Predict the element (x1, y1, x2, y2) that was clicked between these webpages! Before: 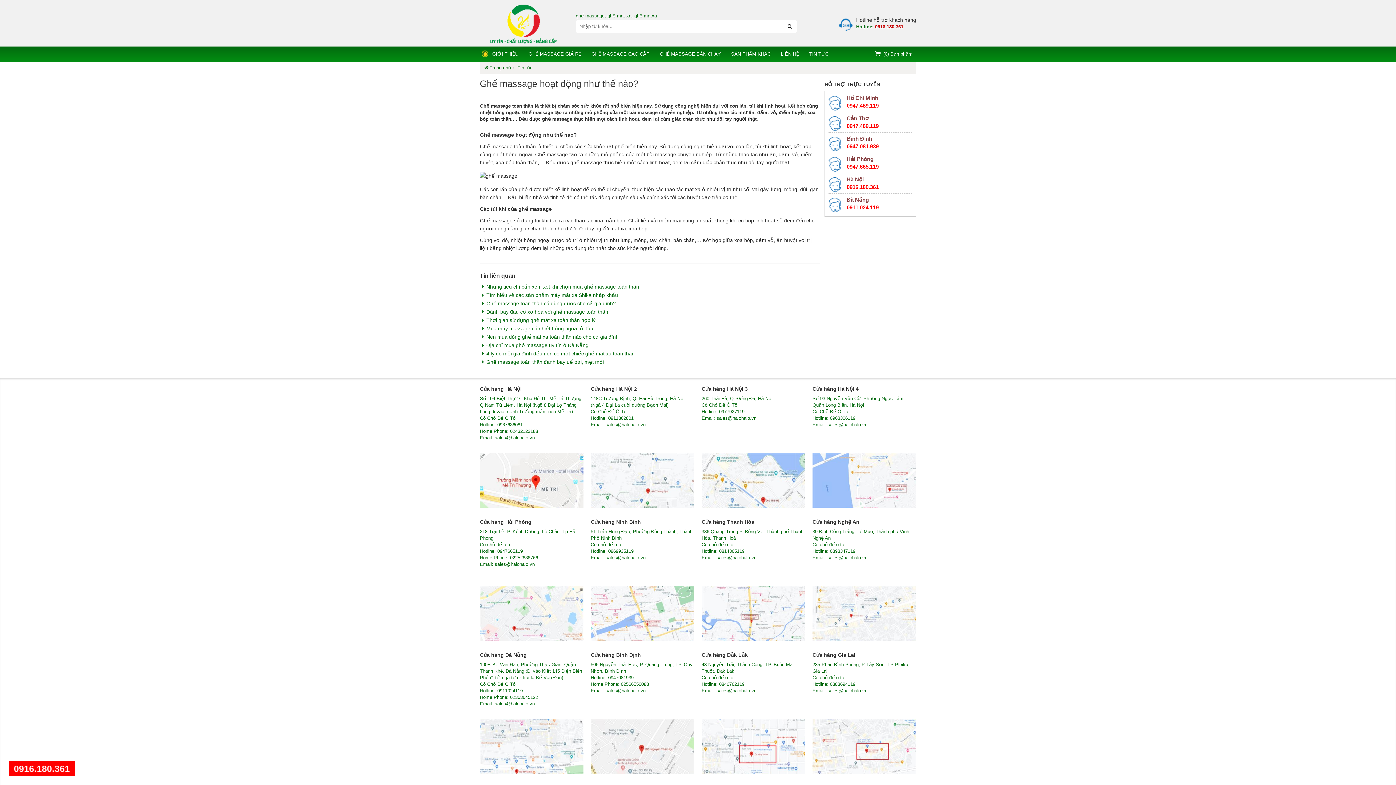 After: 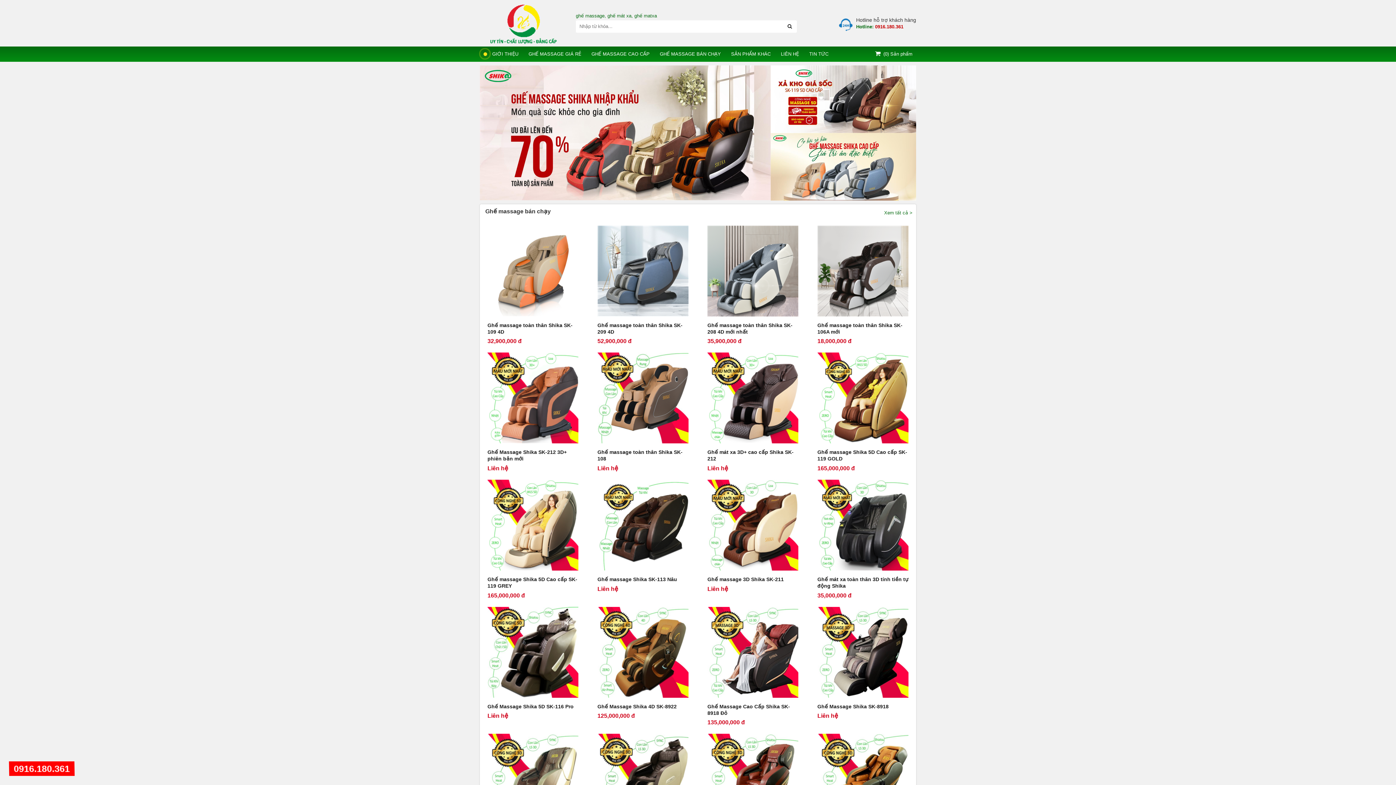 Action: bbox: (480, 2, 567, 44)